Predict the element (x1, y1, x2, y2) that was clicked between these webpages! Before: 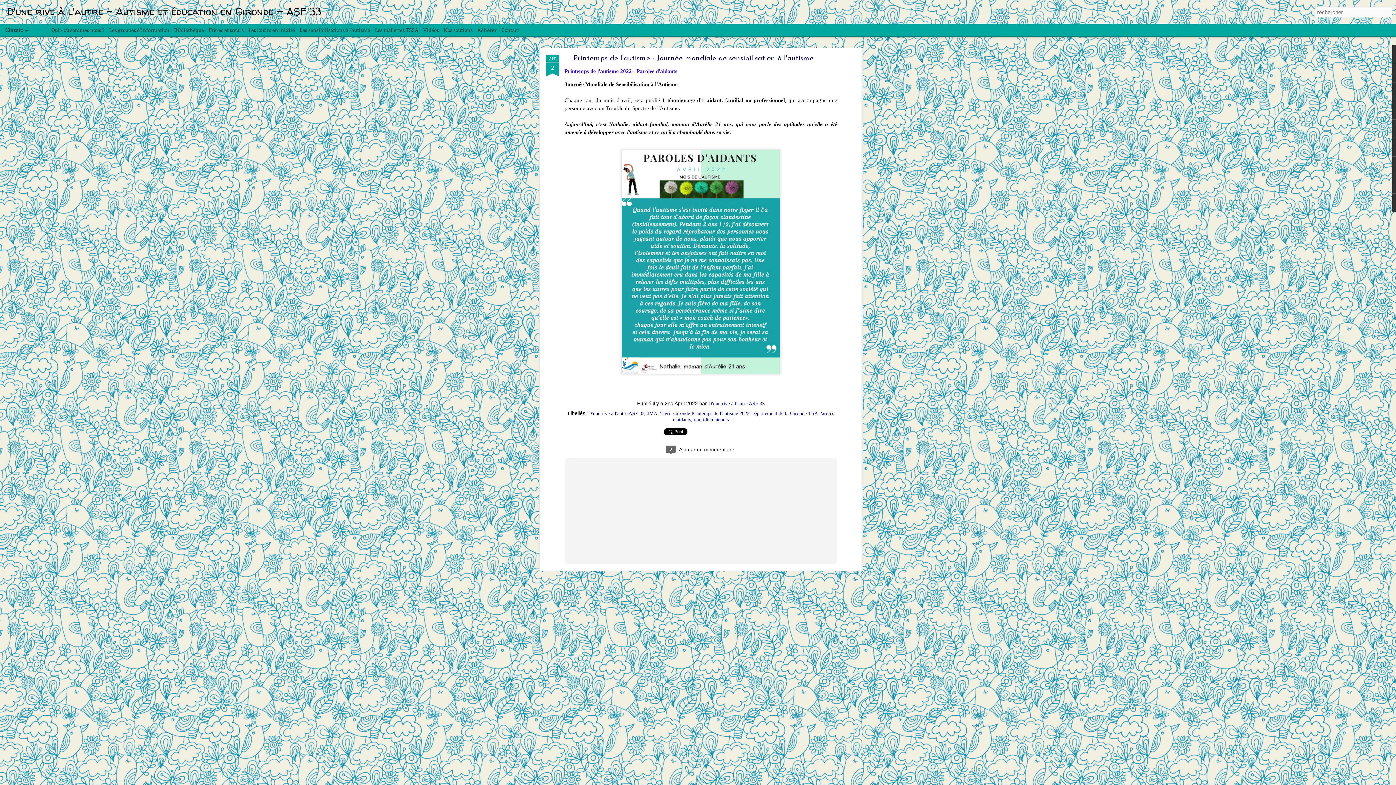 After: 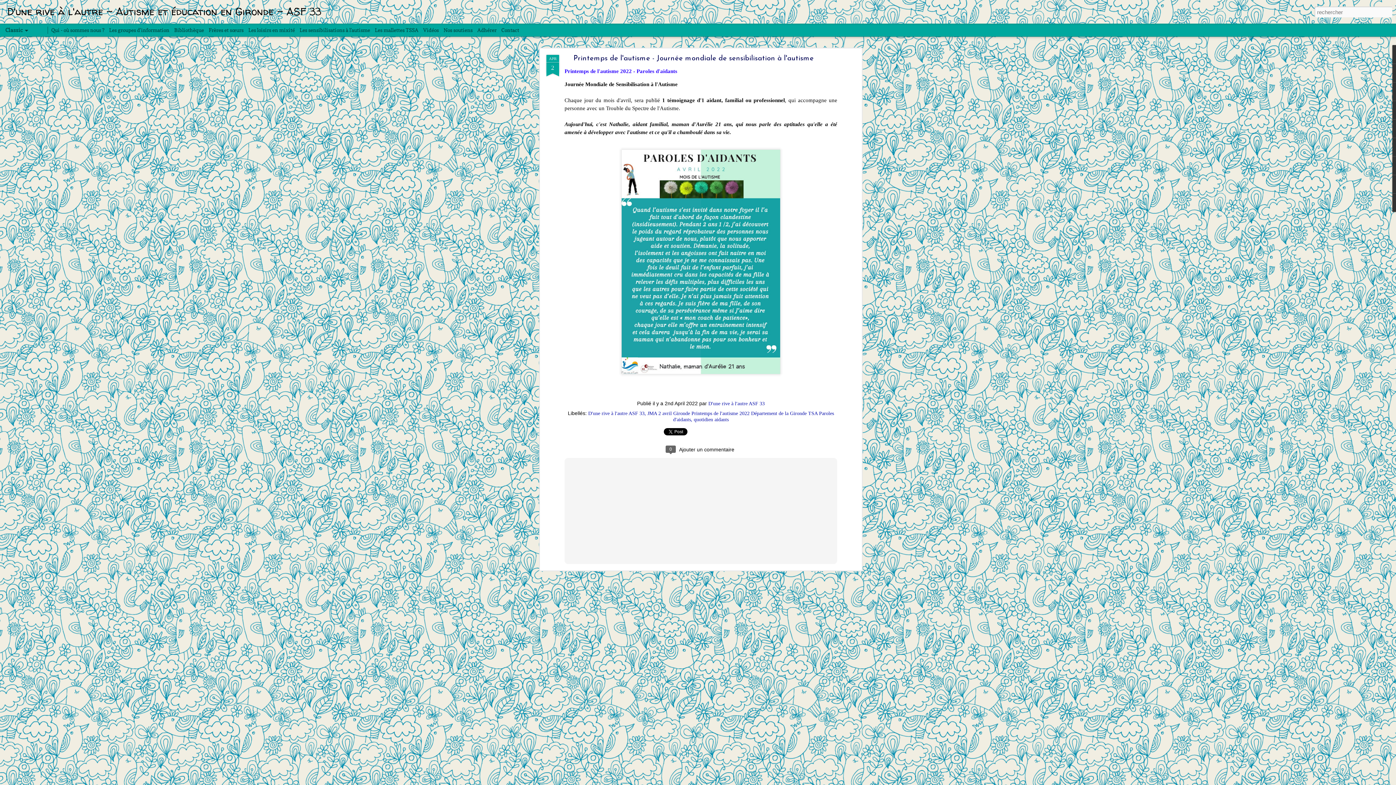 Action: label: APR
2 bbox: (546, 54, 559, 77)